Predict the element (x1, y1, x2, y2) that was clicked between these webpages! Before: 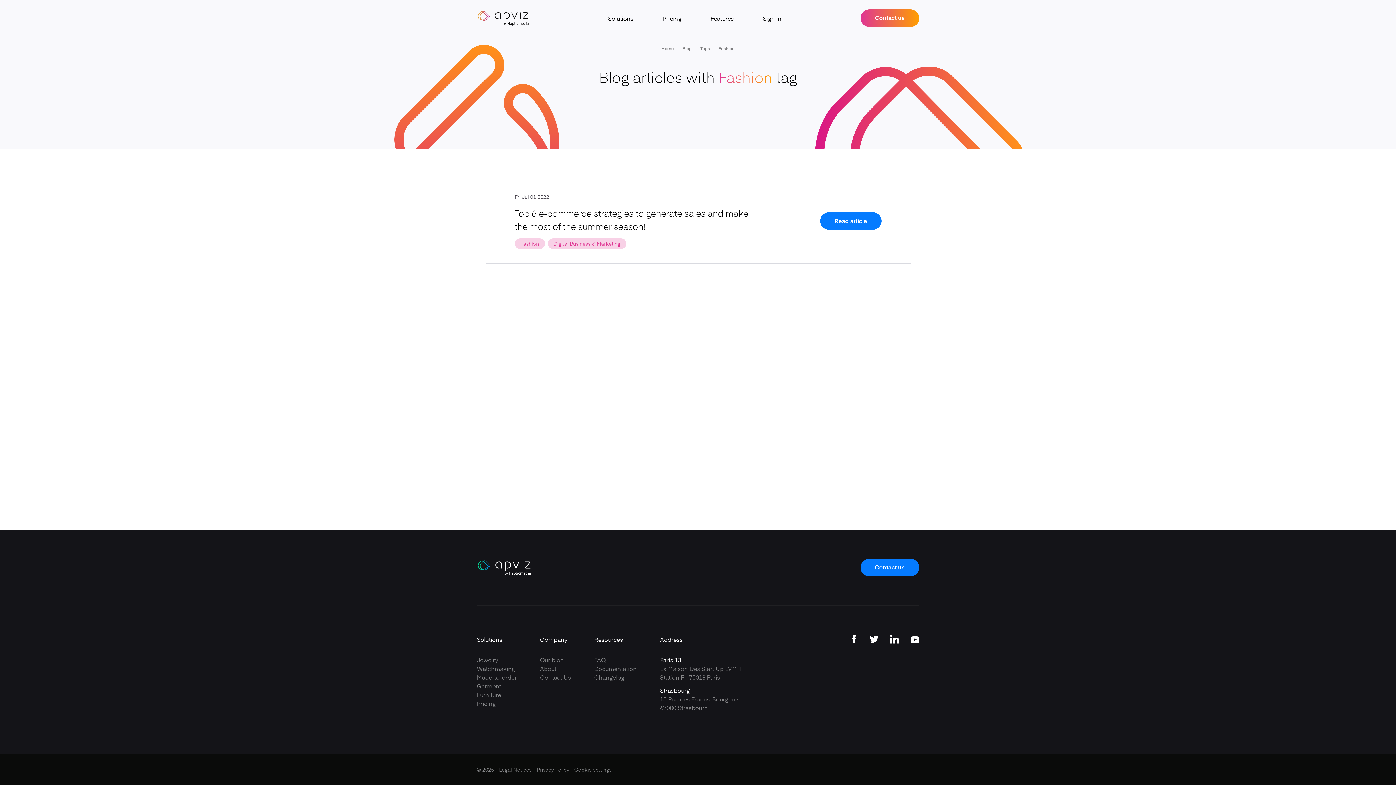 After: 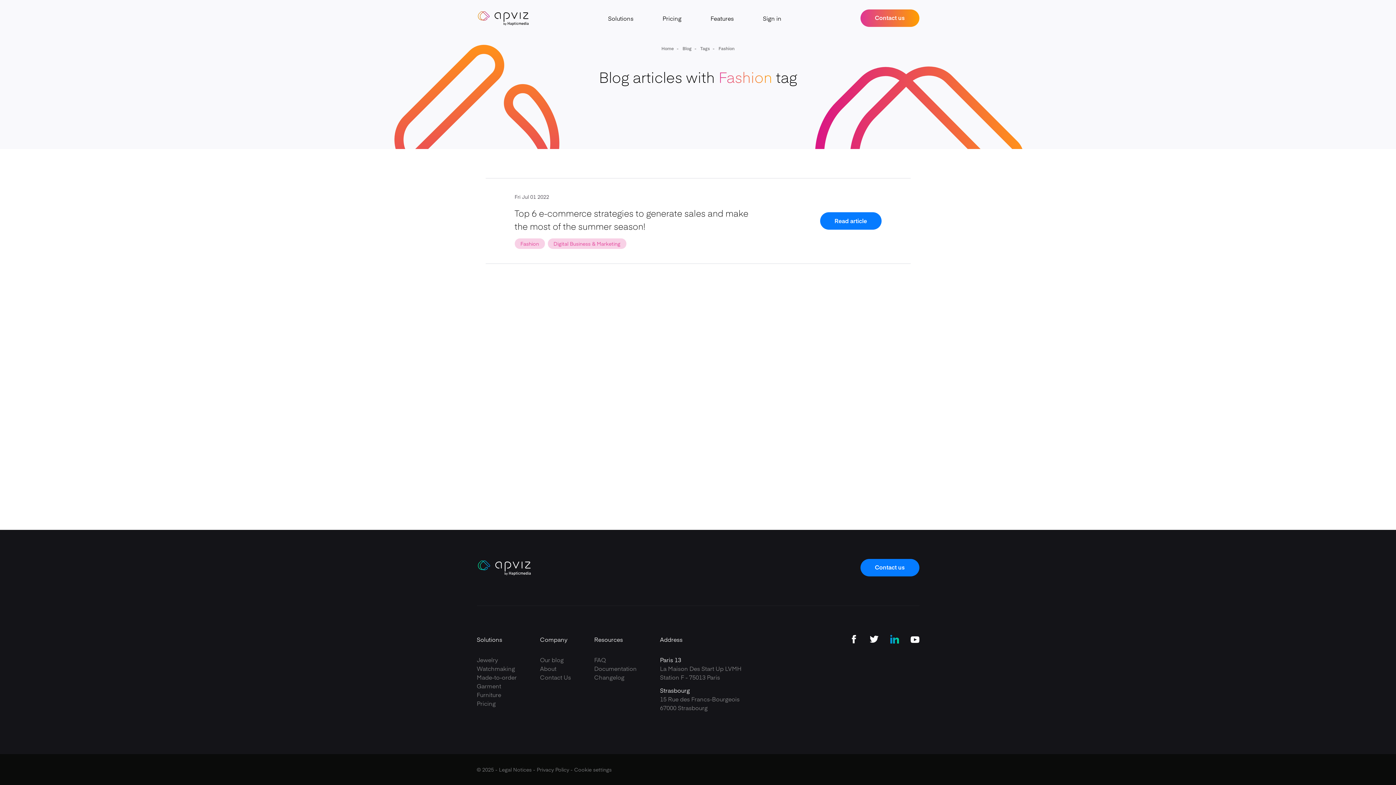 Action: bbox: (890, 635, 899, 644) label: Our linkedin